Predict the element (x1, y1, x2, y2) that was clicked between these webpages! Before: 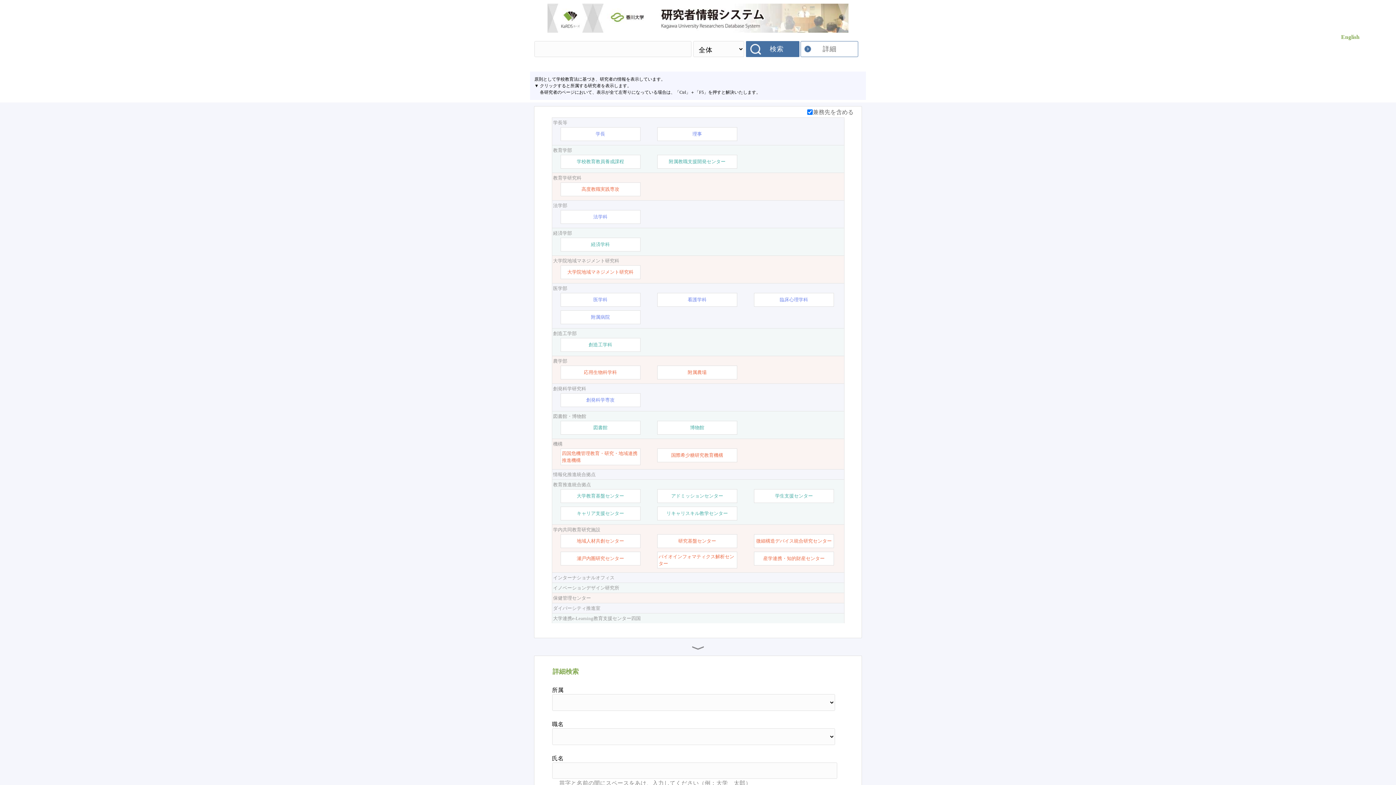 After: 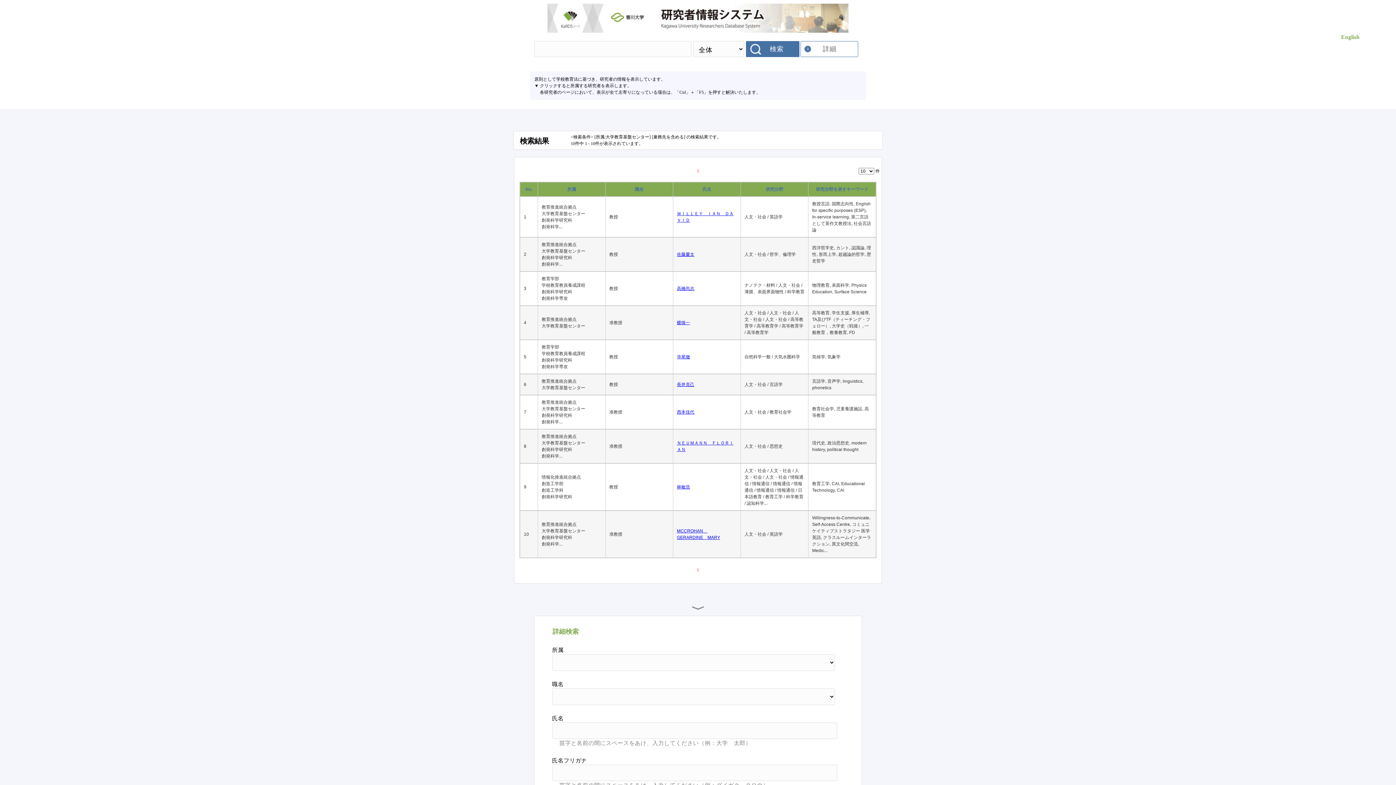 Action: bbox: (576, 492, 624, 499) label: 大学教育基盤センター